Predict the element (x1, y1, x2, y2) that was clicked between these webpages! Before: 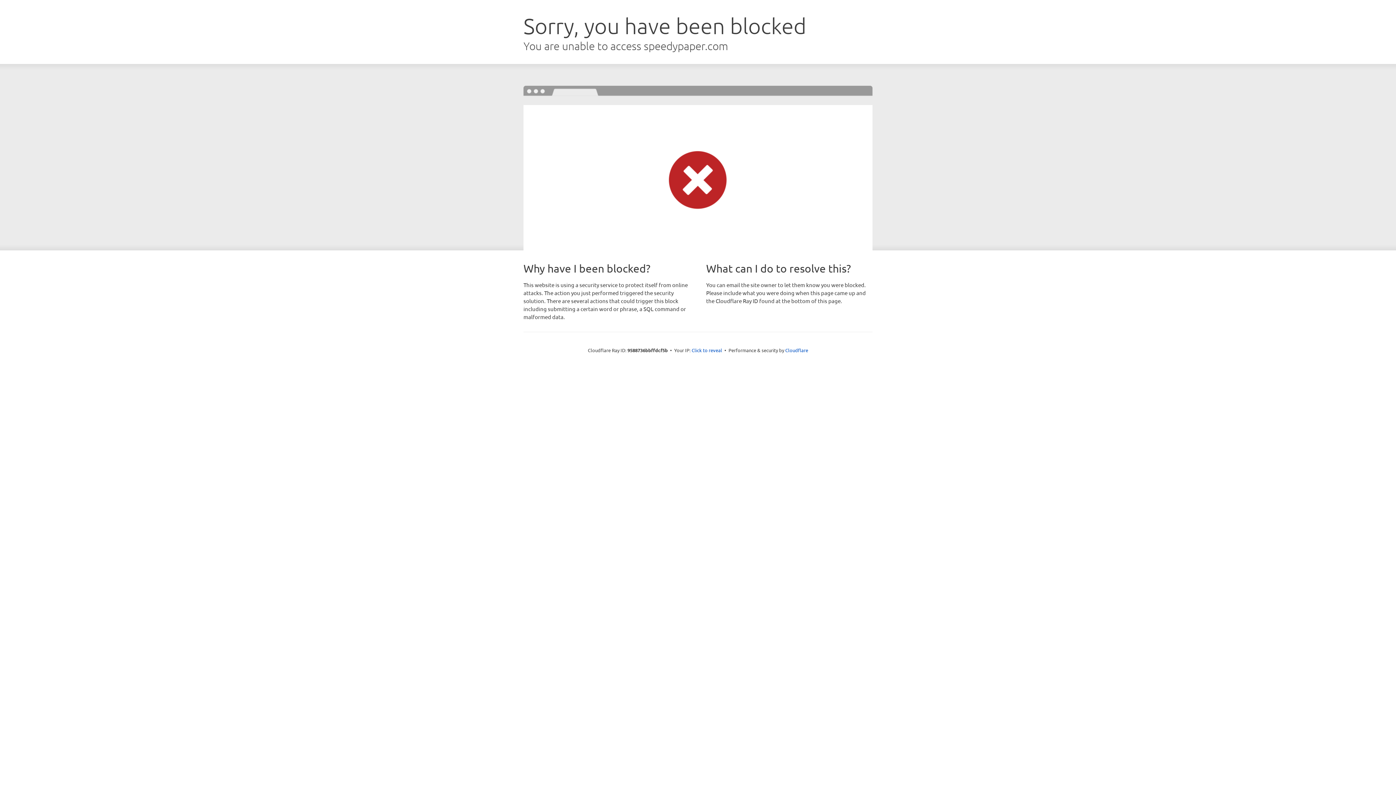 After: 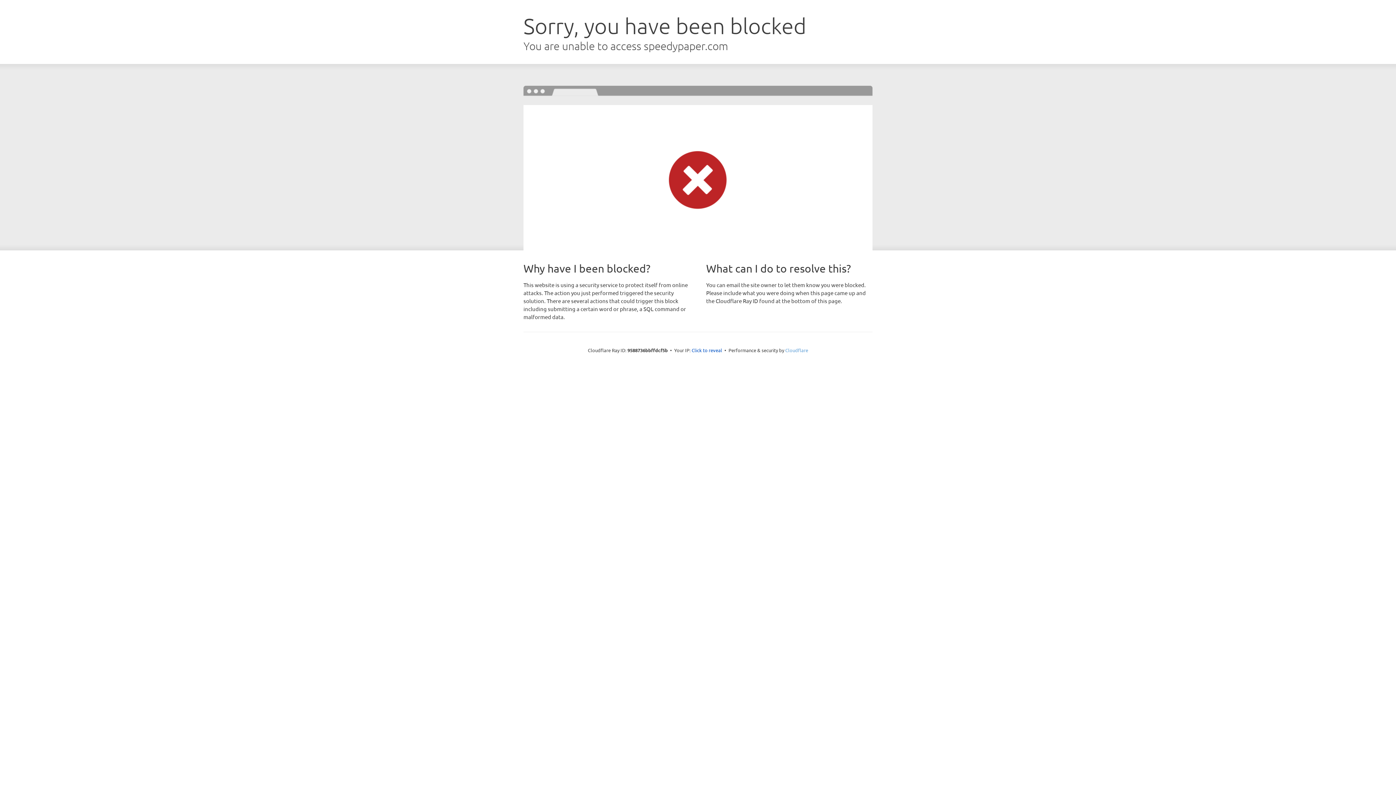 Action: bbox: (785, 347, 808, 353) label: Cloudflare